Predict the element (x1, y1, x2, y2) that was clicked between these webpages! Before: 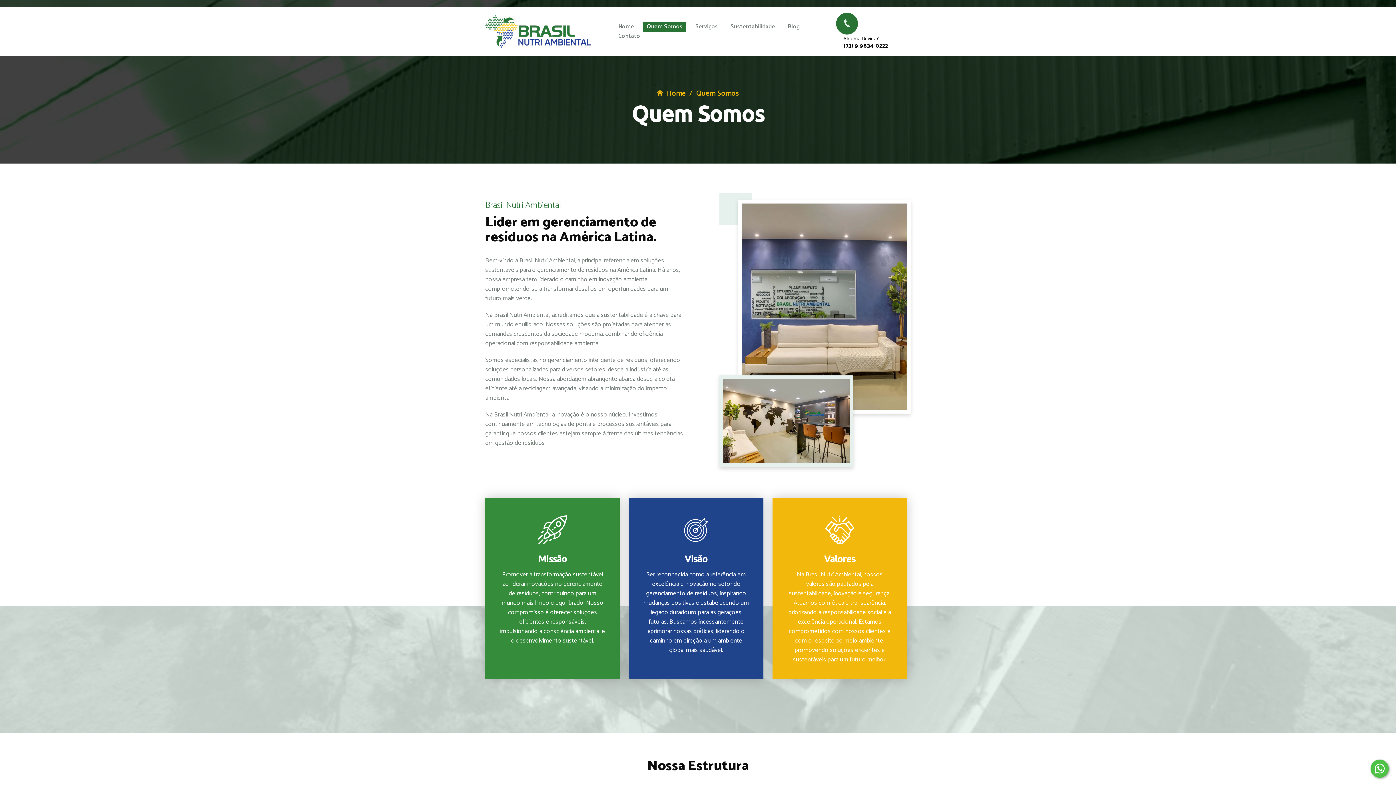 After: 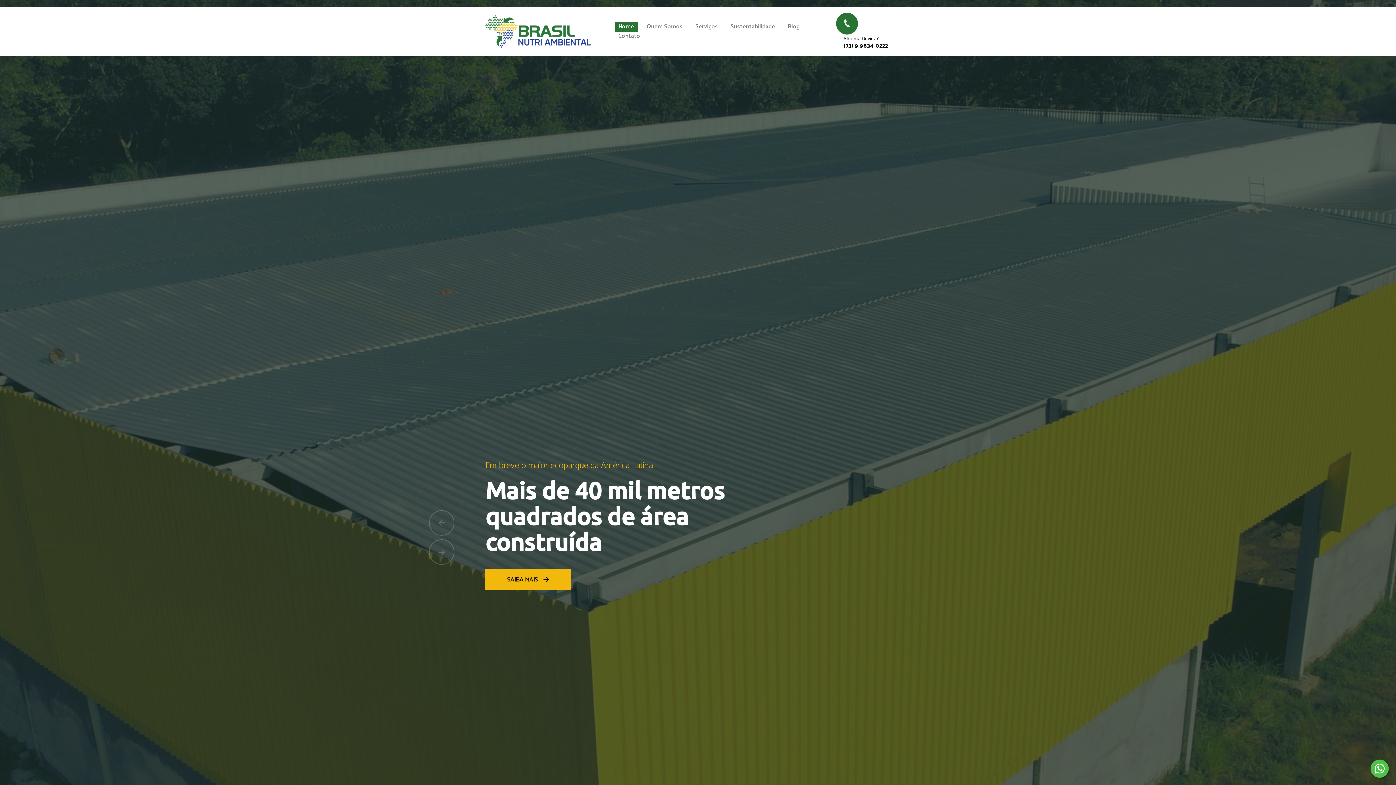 Action: bbox: (614, 22, 637, 31) label: Home